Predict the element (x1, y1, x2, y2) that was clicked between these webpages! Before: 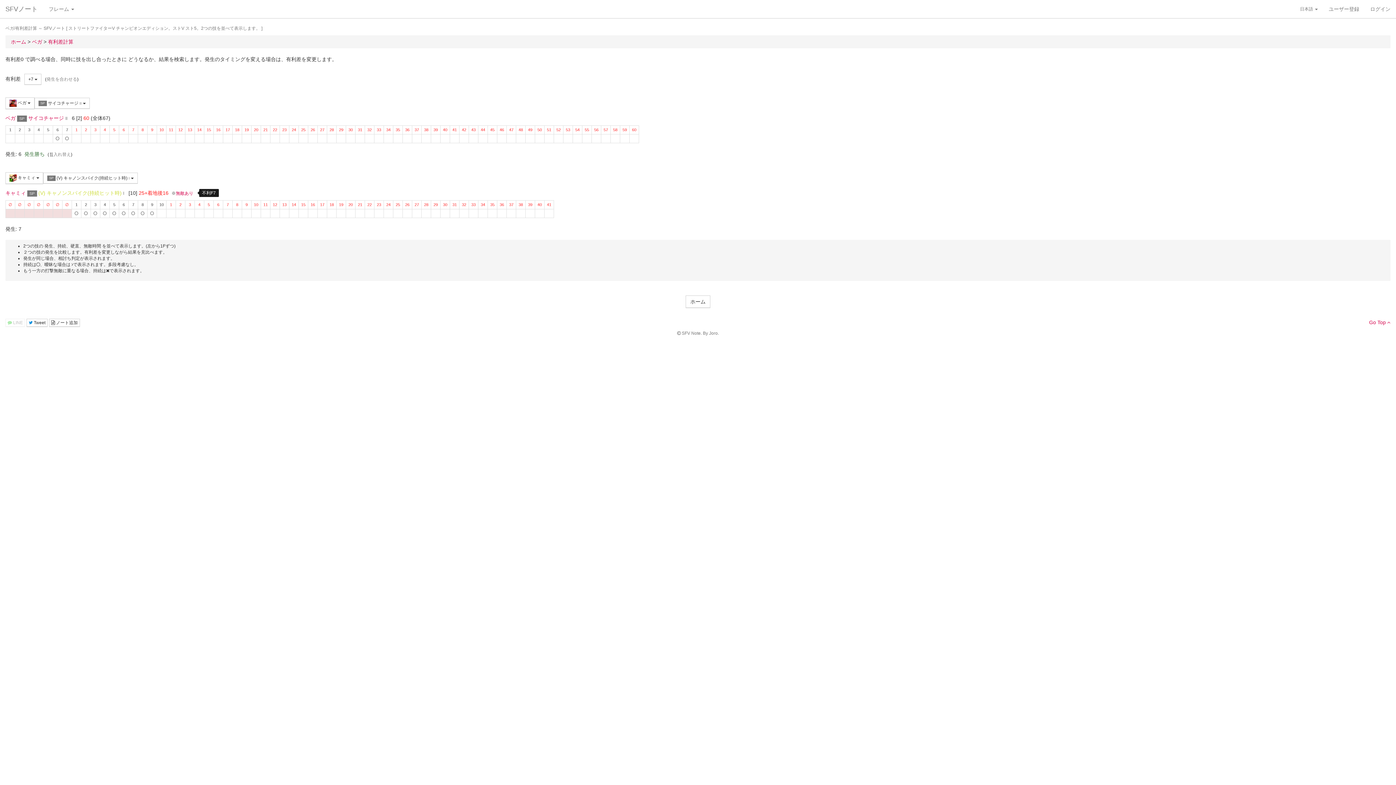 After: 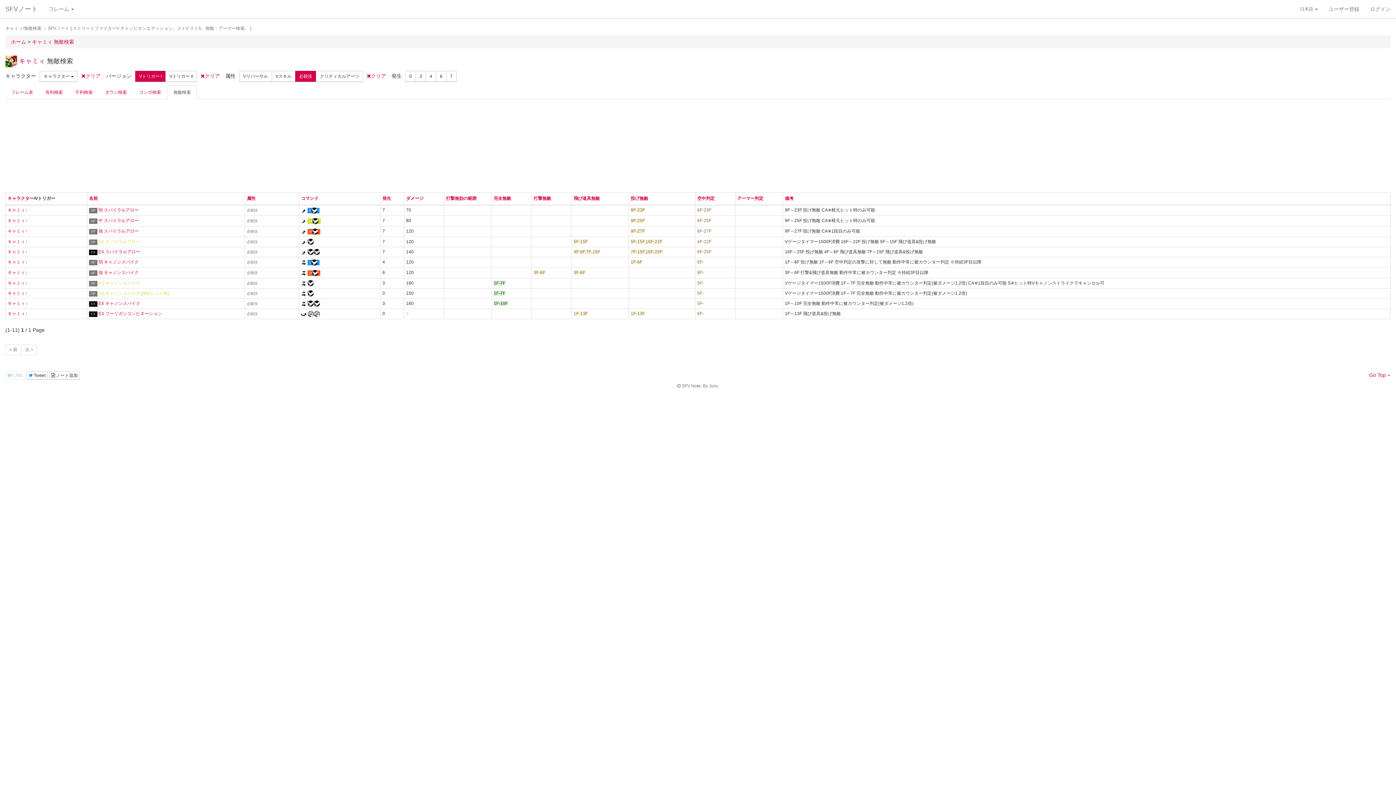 Action: bbox: (175, 190, 193, 196) label: 無敵あり